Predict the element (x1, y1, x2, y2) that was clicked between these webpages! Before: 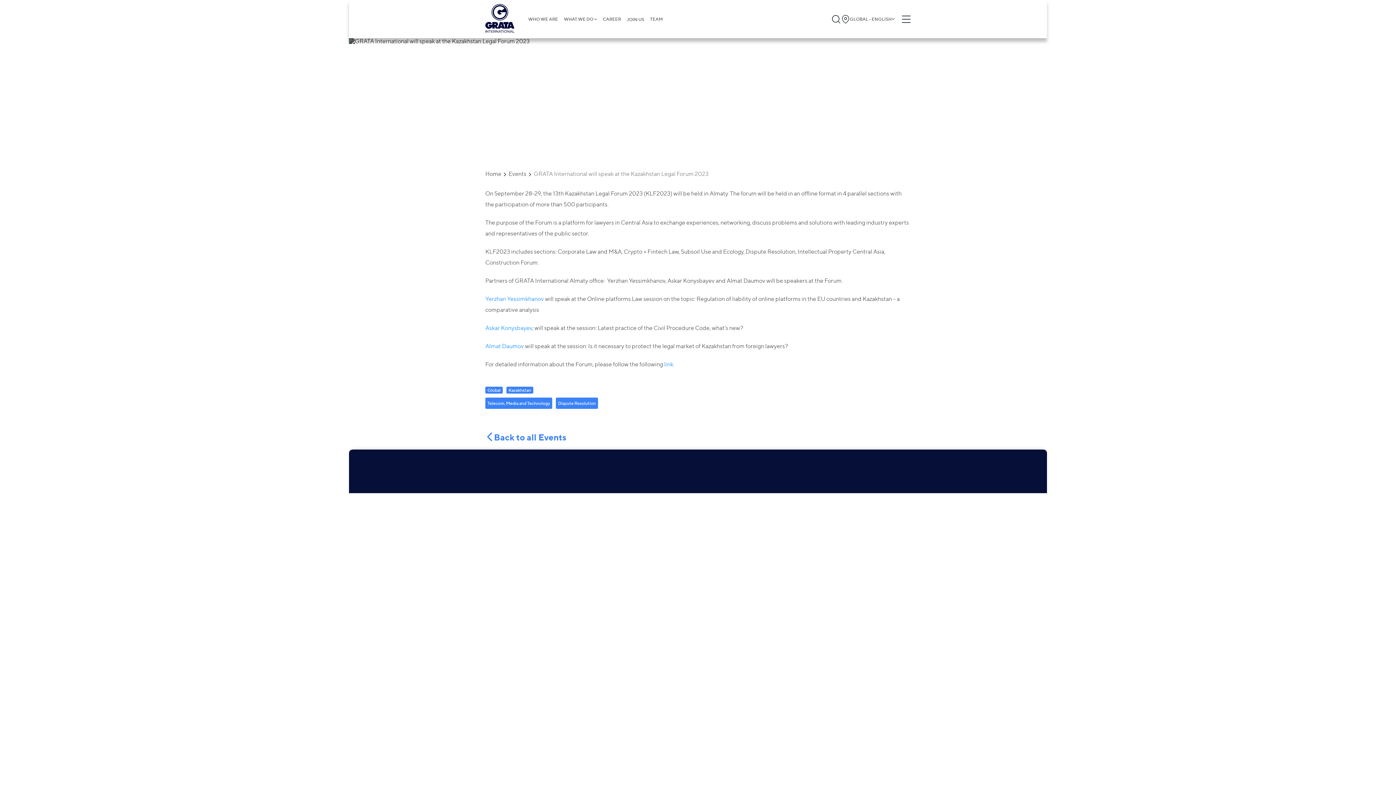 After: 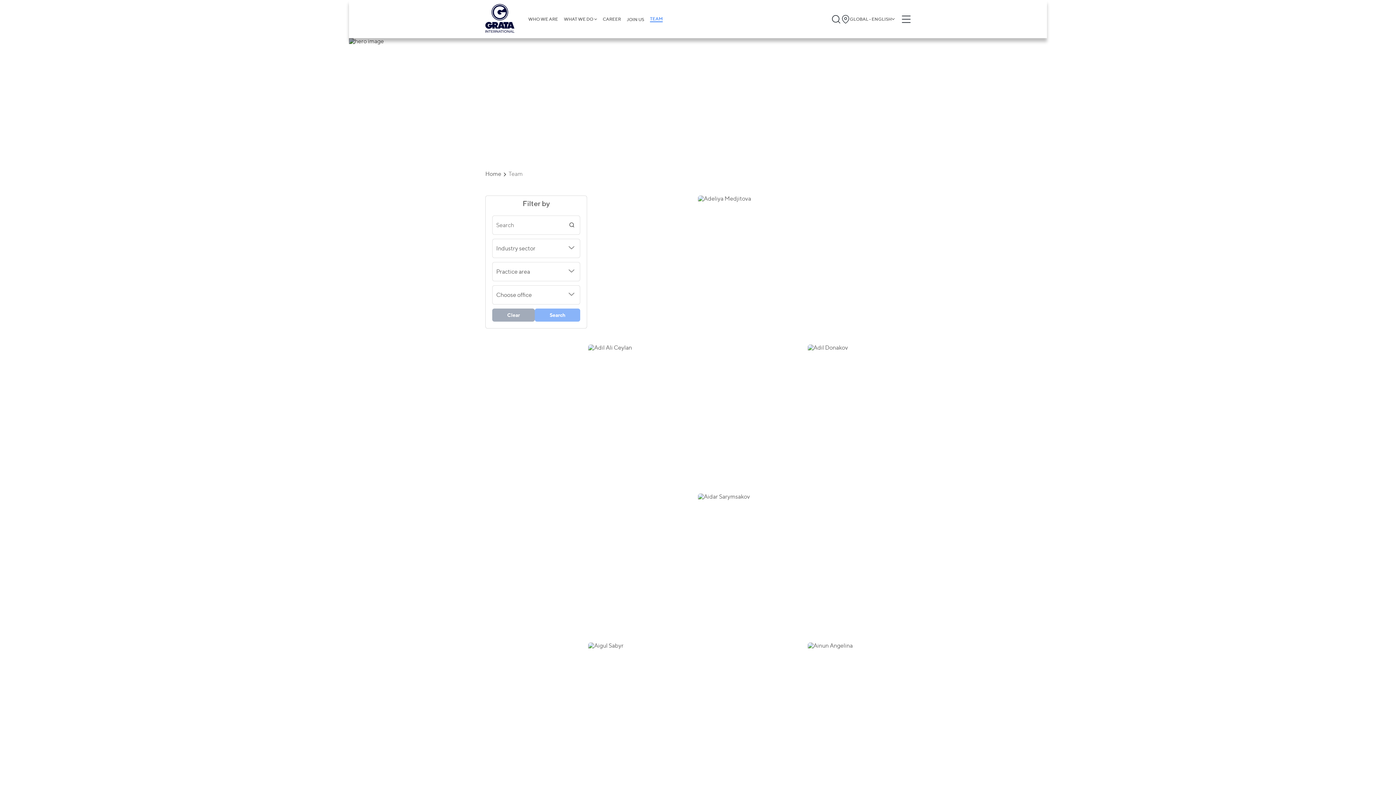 Action: bbox: (650, 16, 662, 21) label: TEAM